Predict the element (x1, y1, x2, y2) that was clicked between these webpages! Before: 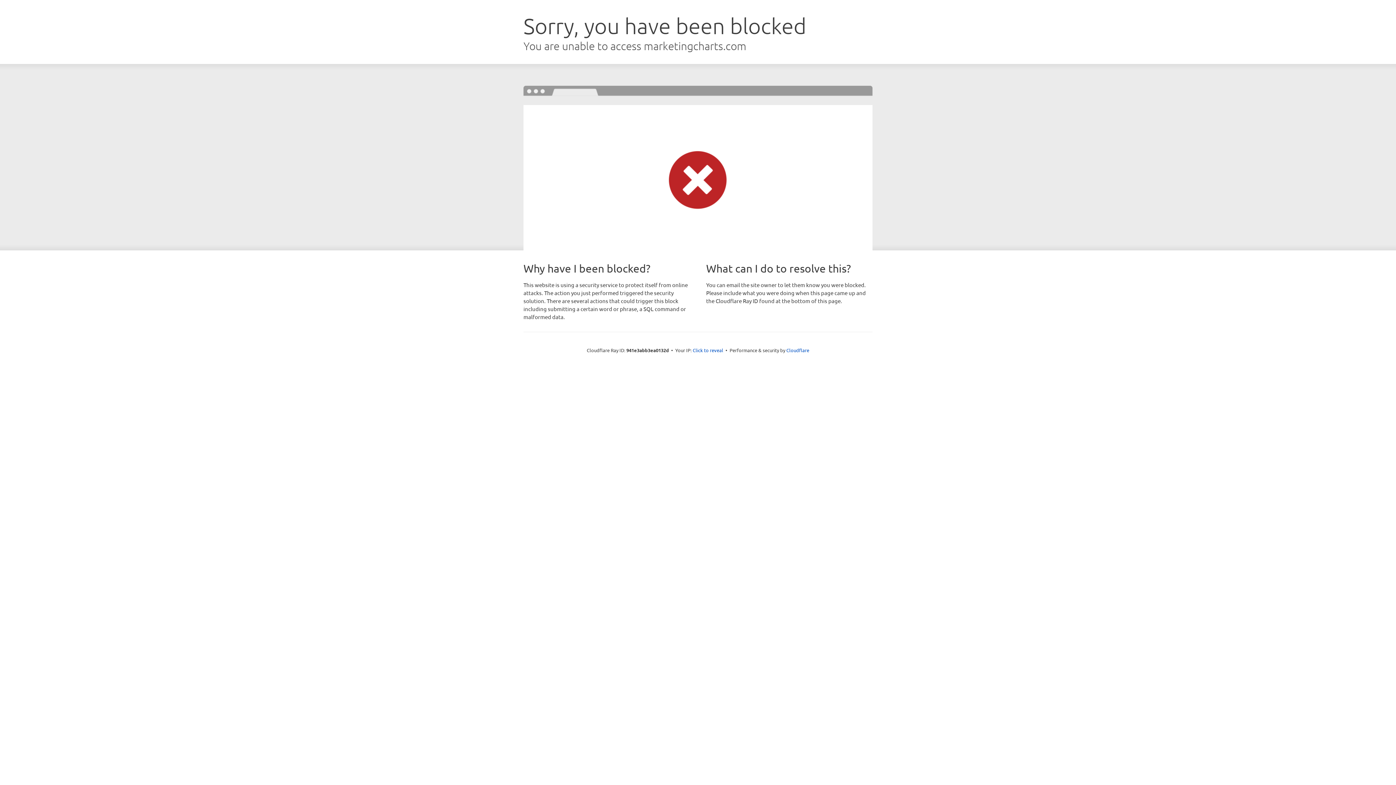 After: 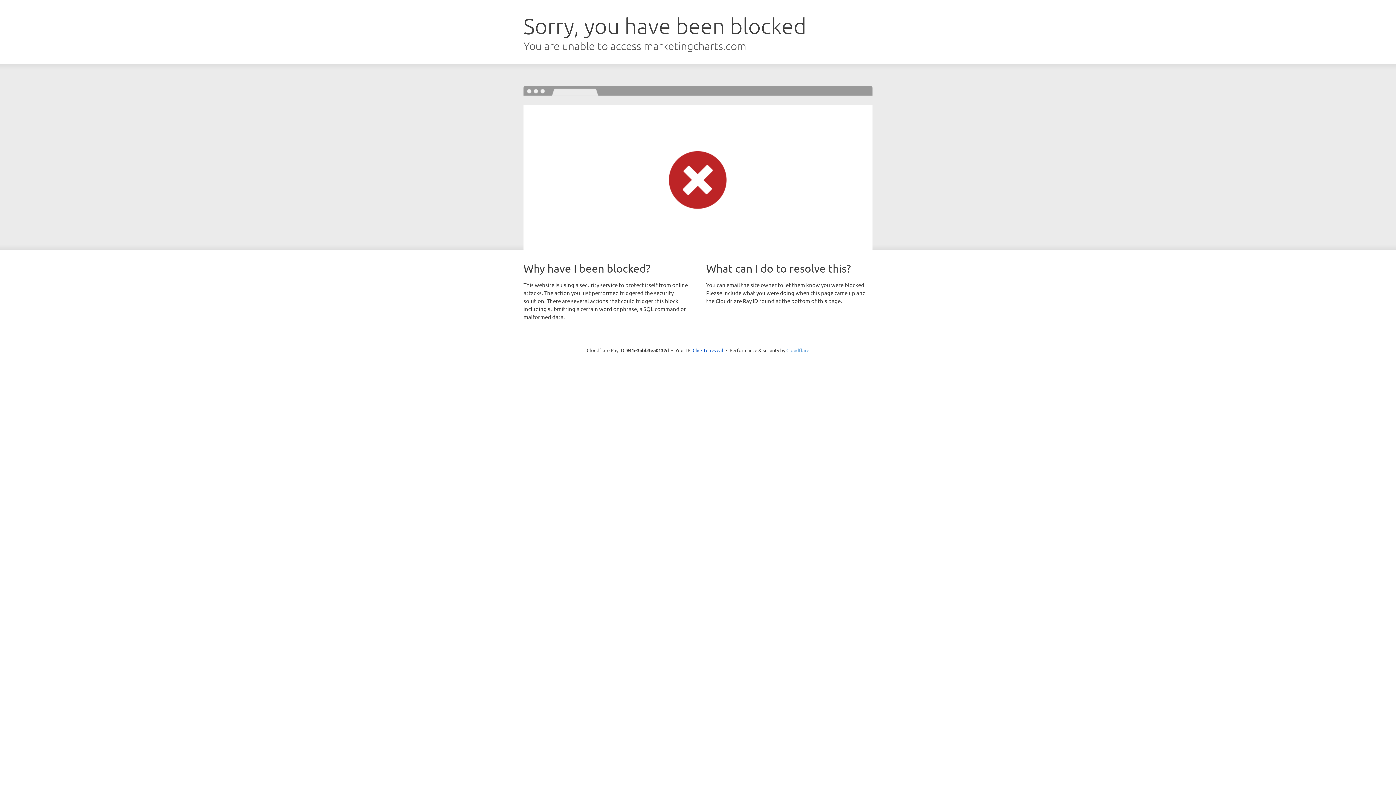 Action: bbox: (786, 347, 809, 353) label: Cloudflare